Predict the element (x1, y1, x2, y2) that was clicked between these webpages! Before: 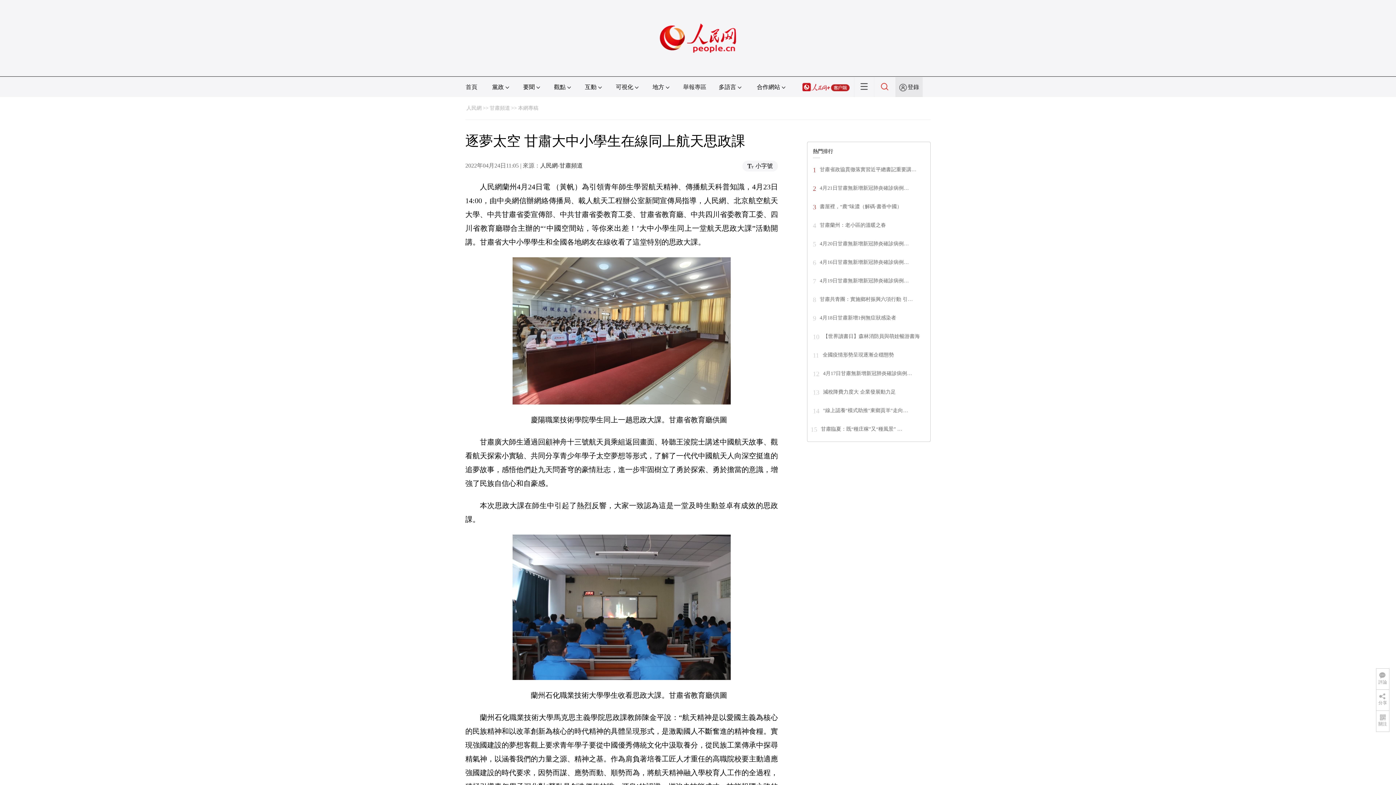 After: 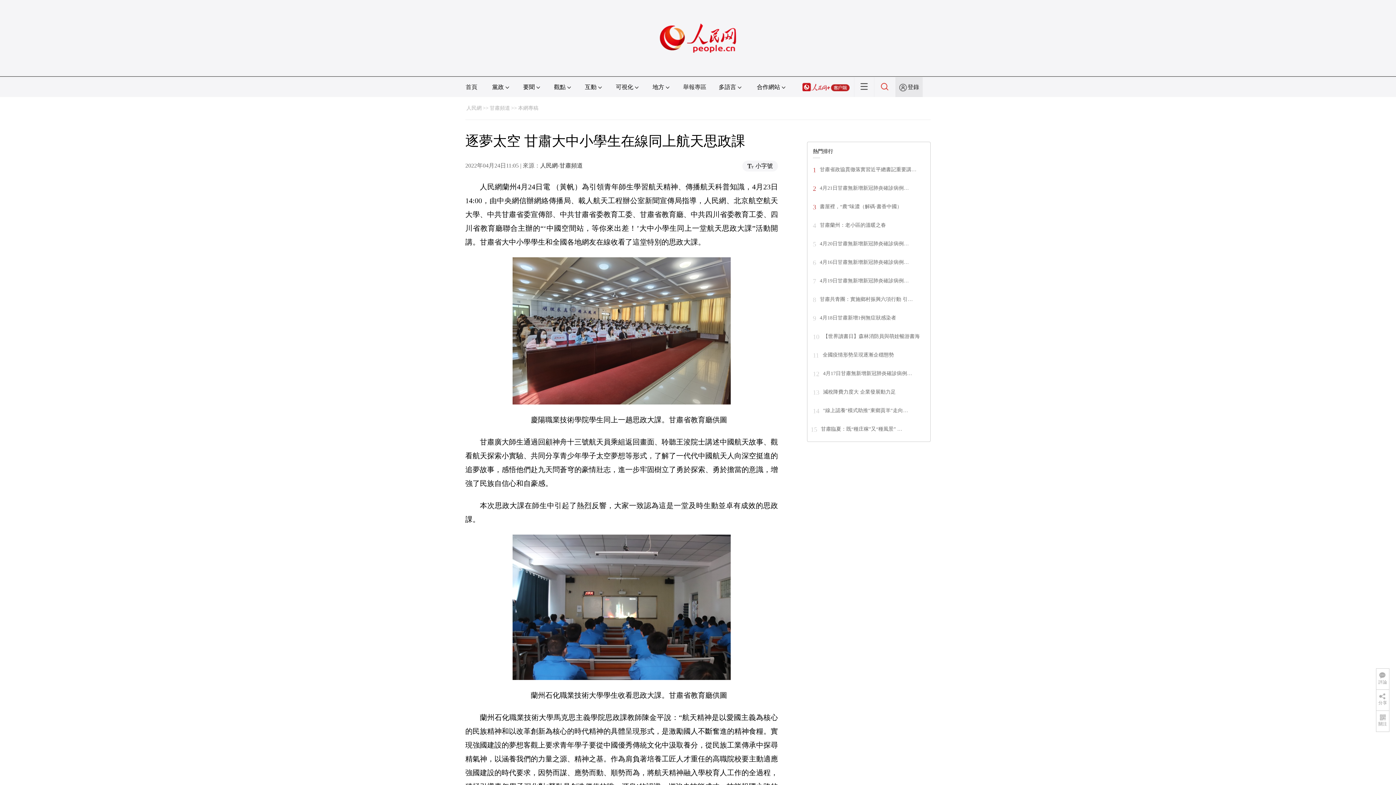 Action: label: 4月17日甘肅無新增新冠肺炎確診病例… bbox: (823, 370, 912, 376)